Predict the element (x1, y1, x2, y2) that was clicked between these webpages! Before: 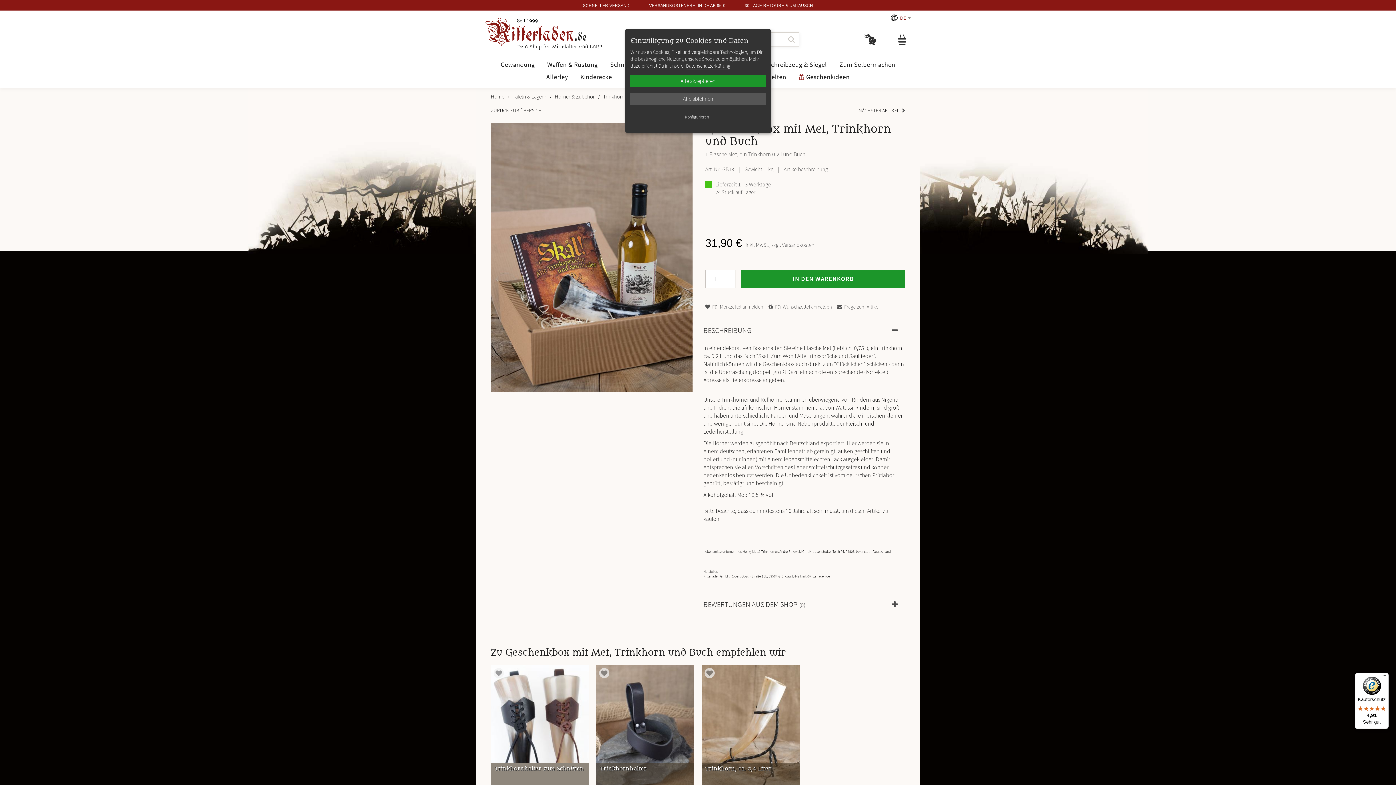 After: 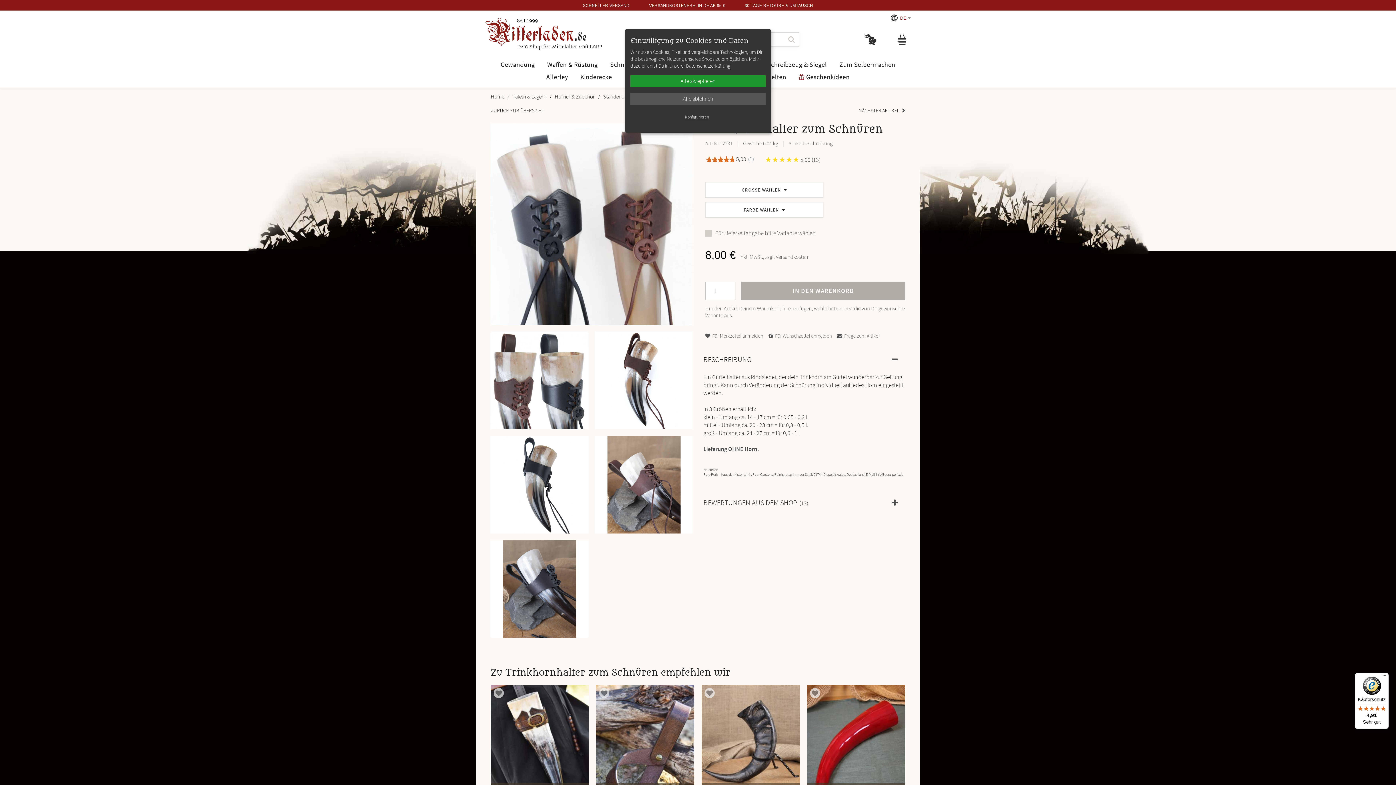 Action: label:  
Trinkhornhalter zum Schnüren
8,00 € bbox: (490, 665, 589, 796)